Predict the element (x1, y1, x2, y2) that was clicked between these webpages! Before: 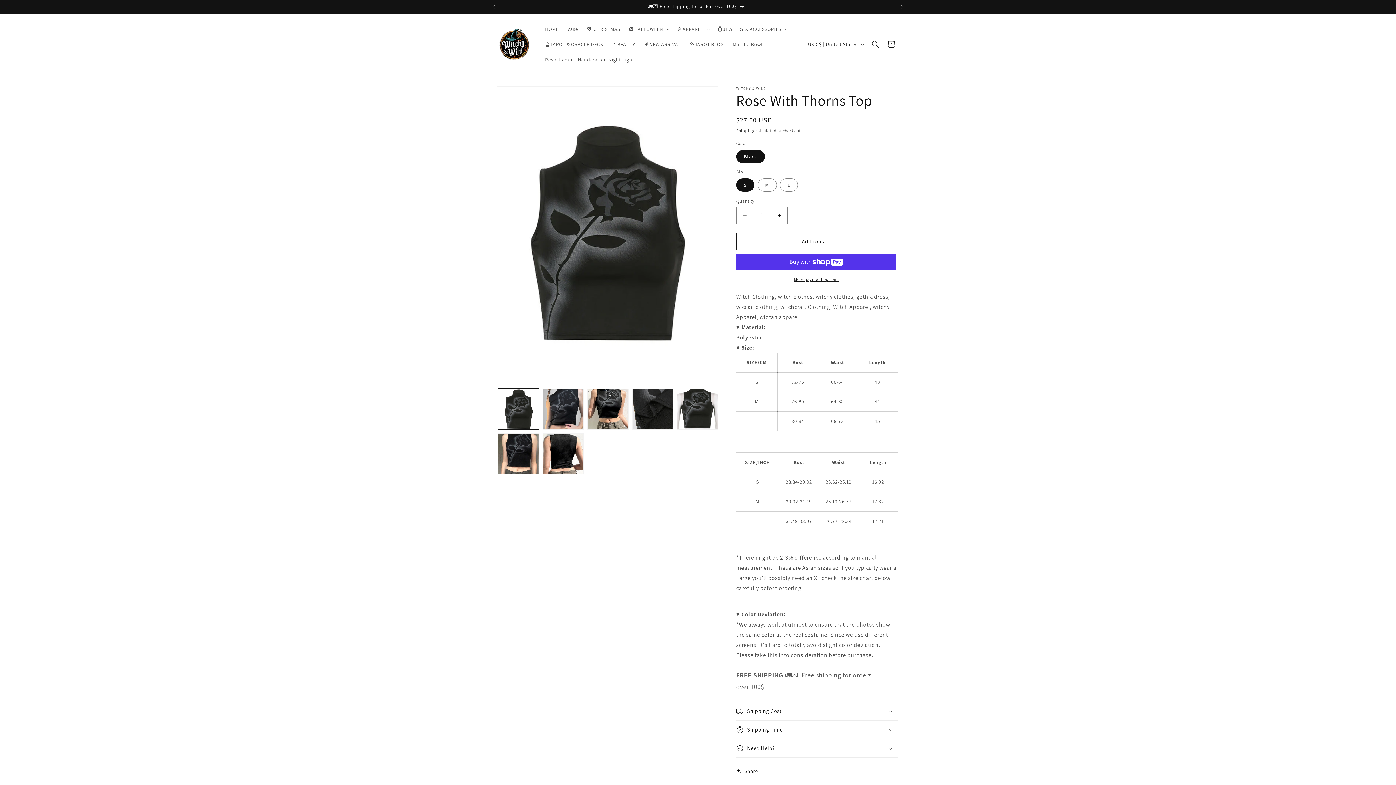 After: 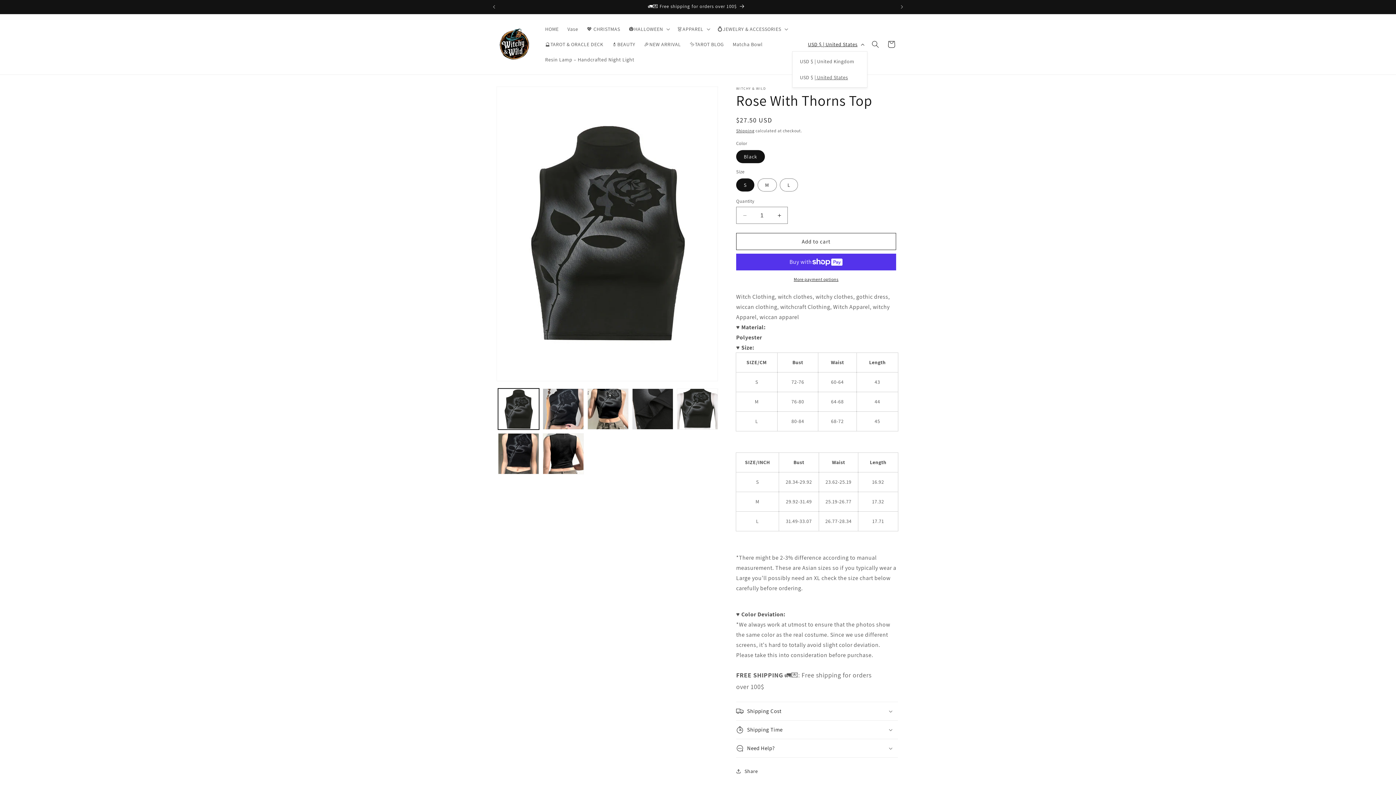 Action: label: USD $ | United States bbox: (803, 37, 867, 51)